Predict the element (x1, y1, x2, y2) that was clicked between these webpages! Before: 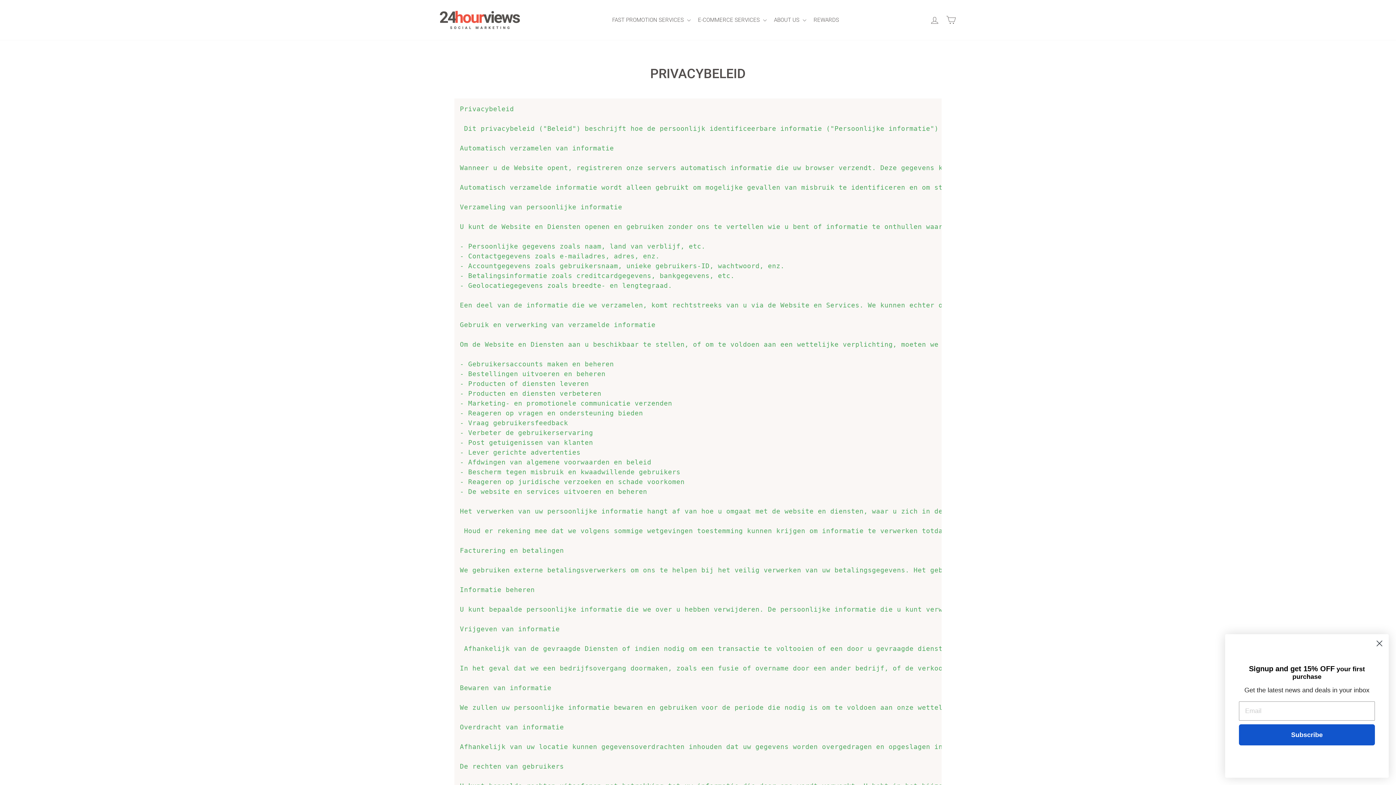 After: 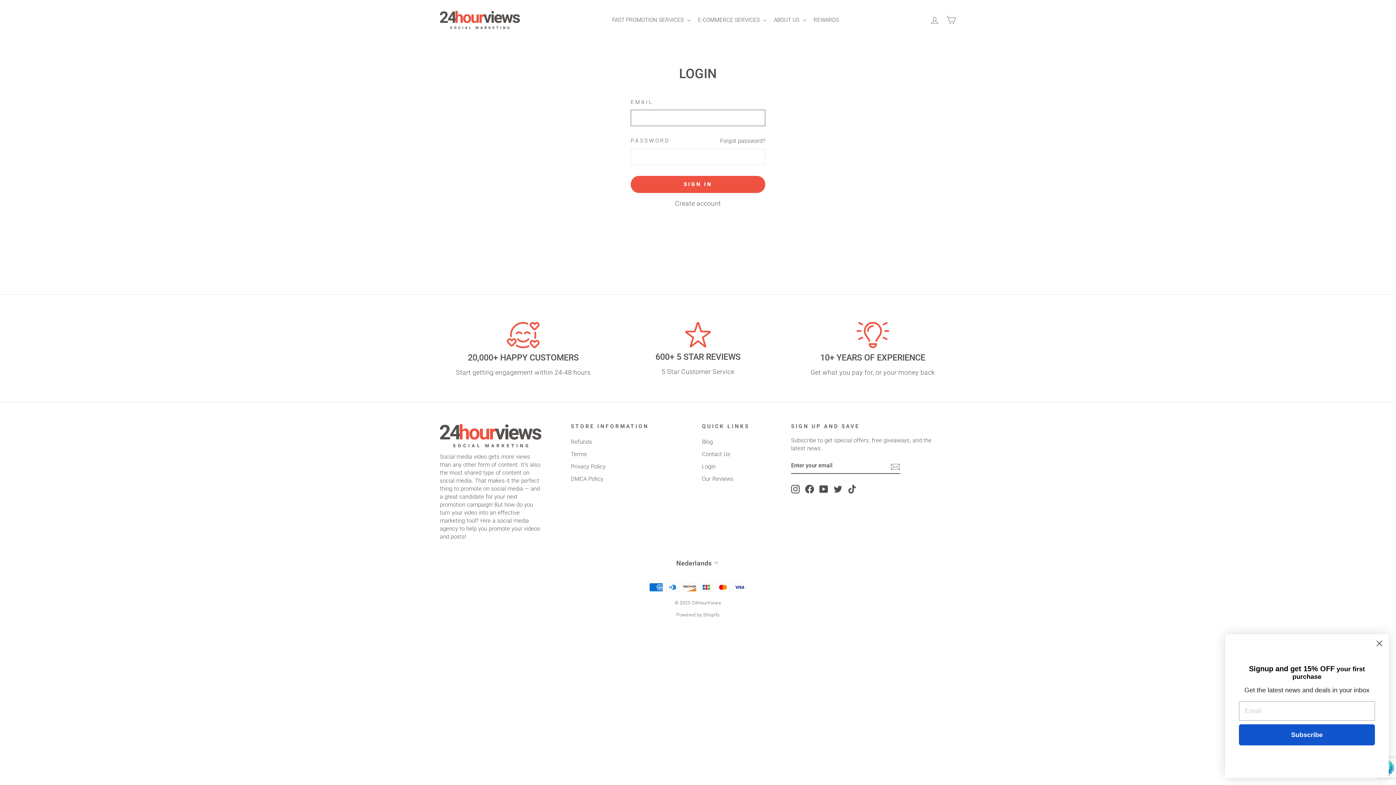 Action: label: LOG IN bbox: (928, 12, 944, 27)